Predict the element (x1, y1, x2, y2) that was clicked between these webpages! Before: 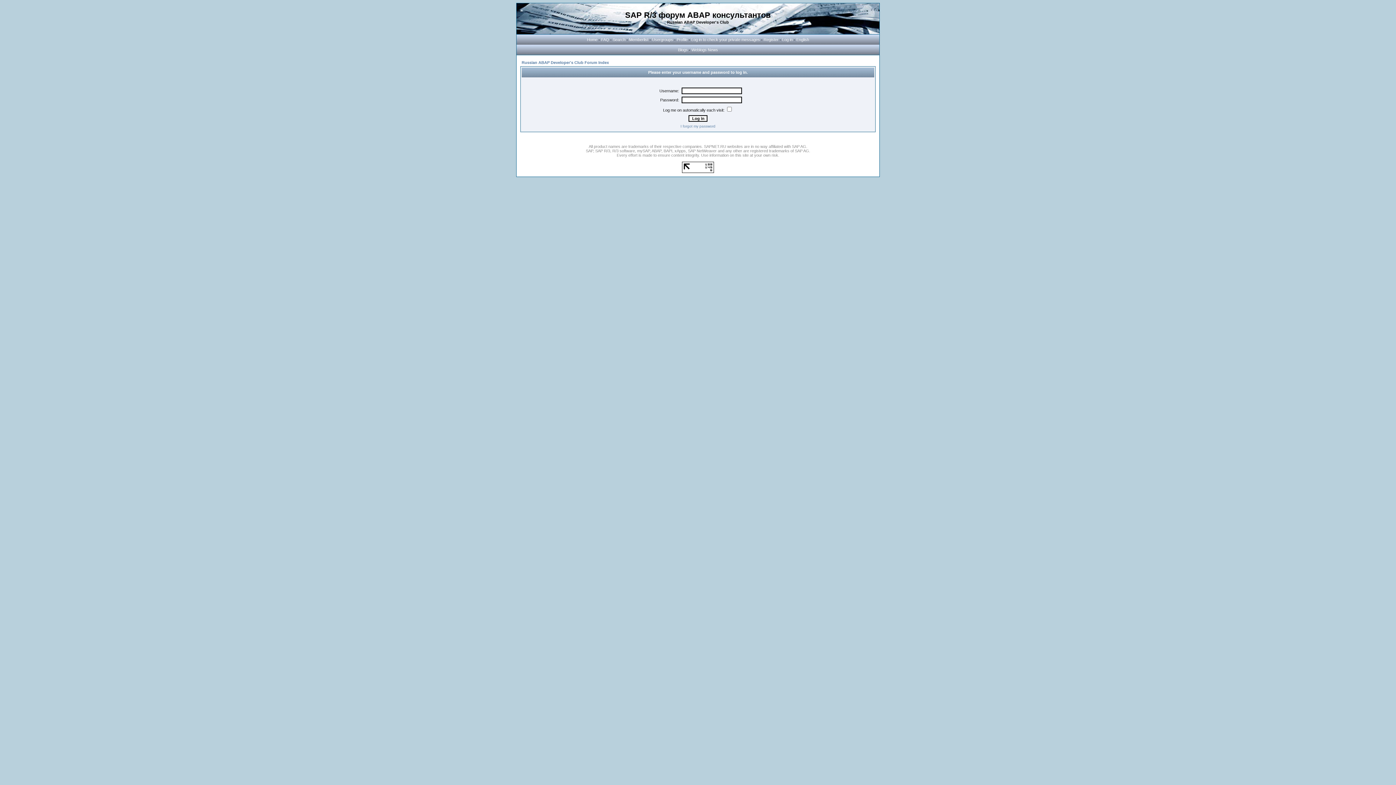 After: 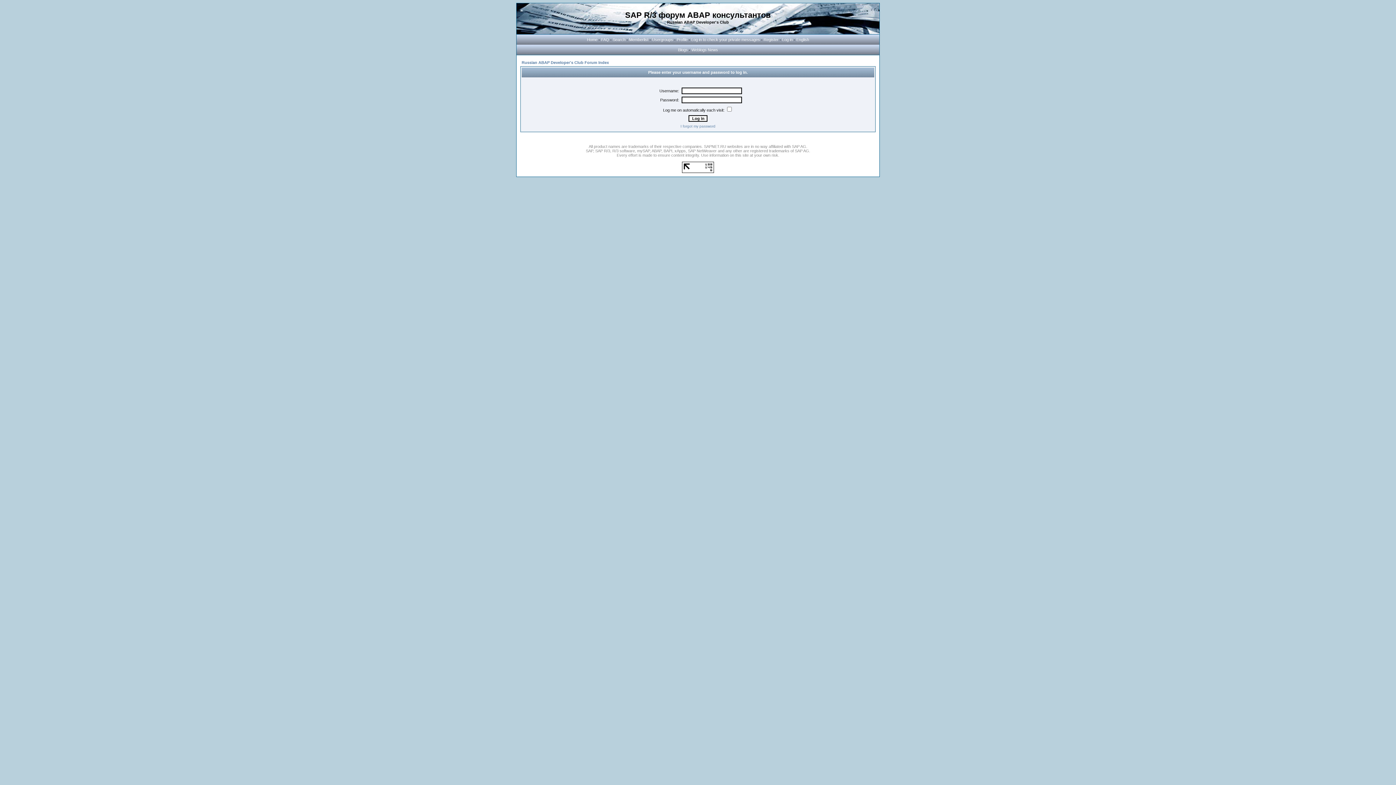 Action: label: Profile bbox: (676, 37, 687, 41)